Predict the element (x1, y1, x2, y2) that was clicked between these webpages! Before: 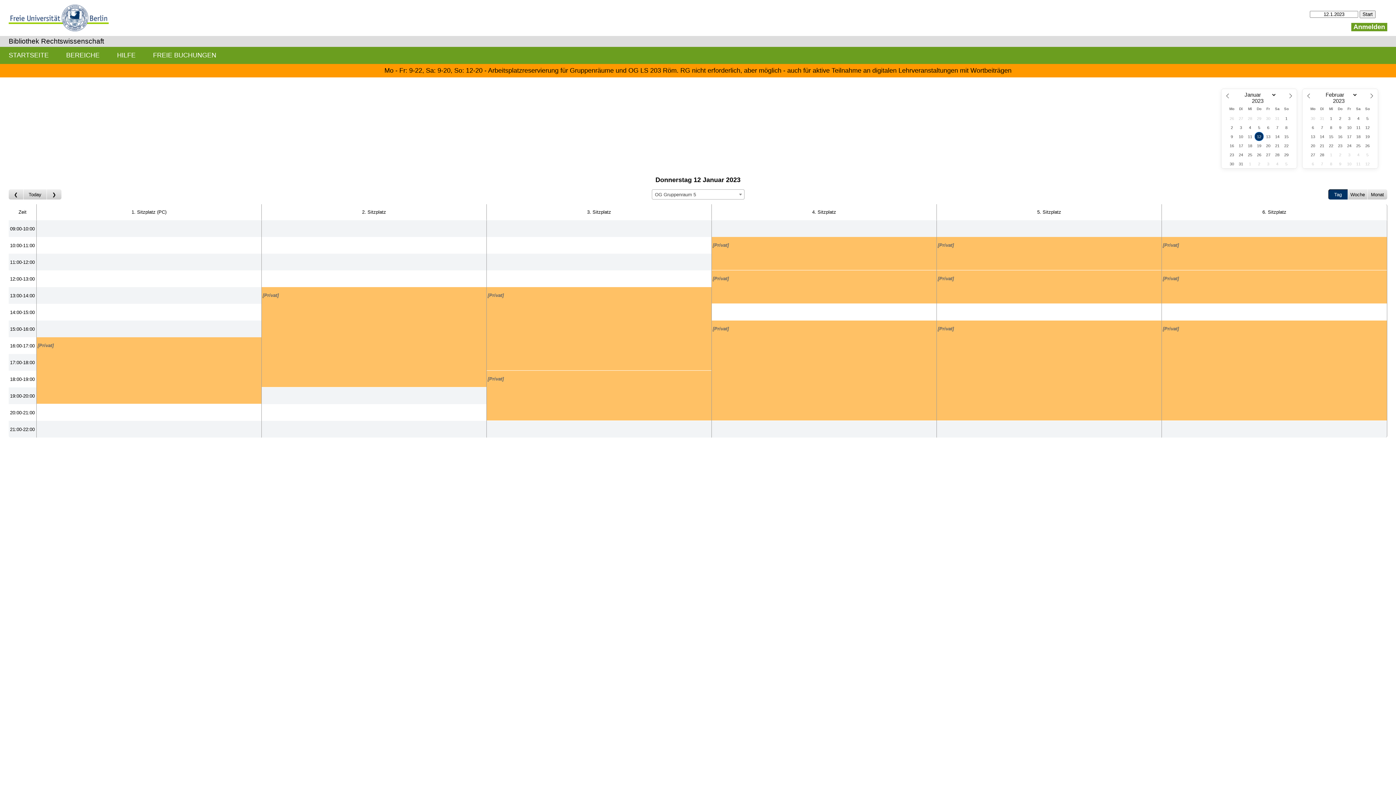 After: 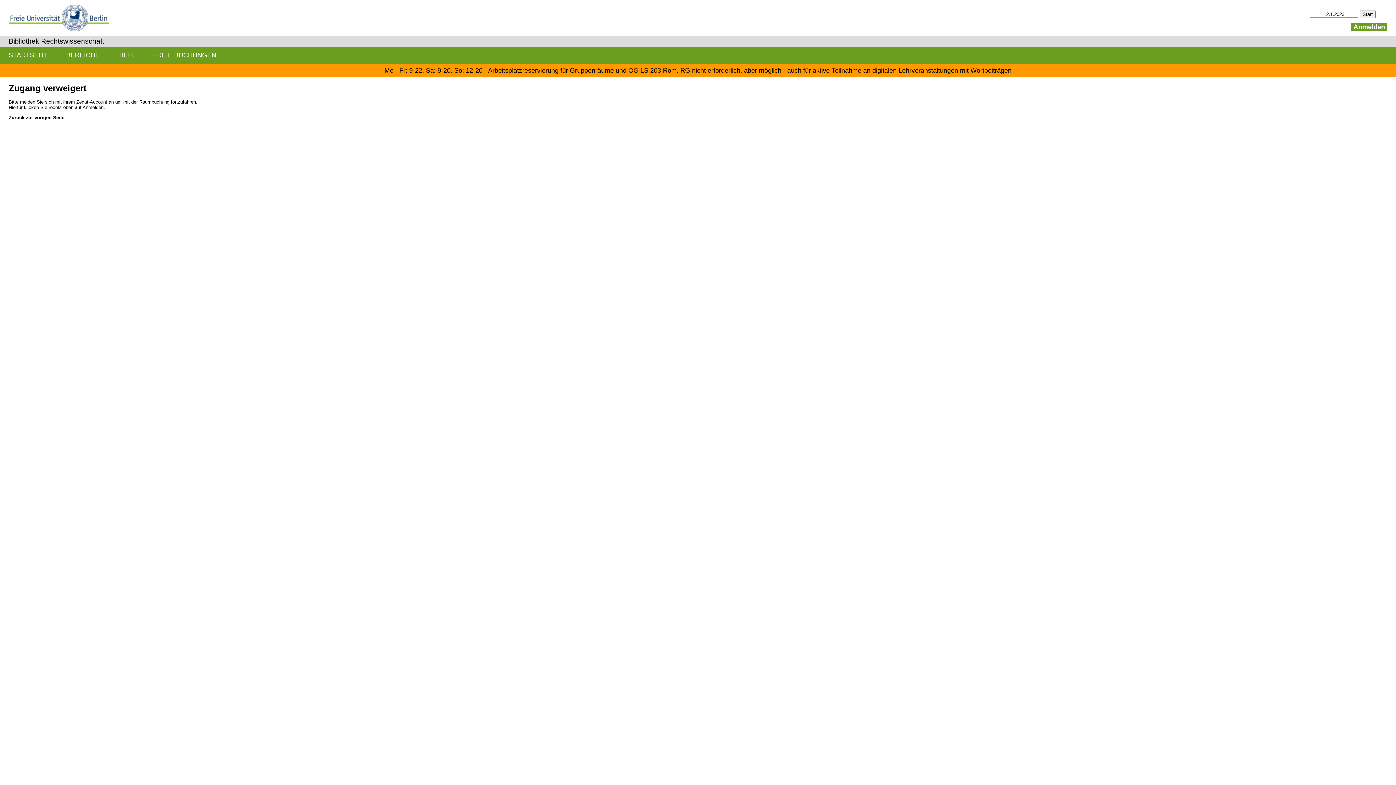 Action: bbox: (486, 270, 711, 287) label: Create a new booking